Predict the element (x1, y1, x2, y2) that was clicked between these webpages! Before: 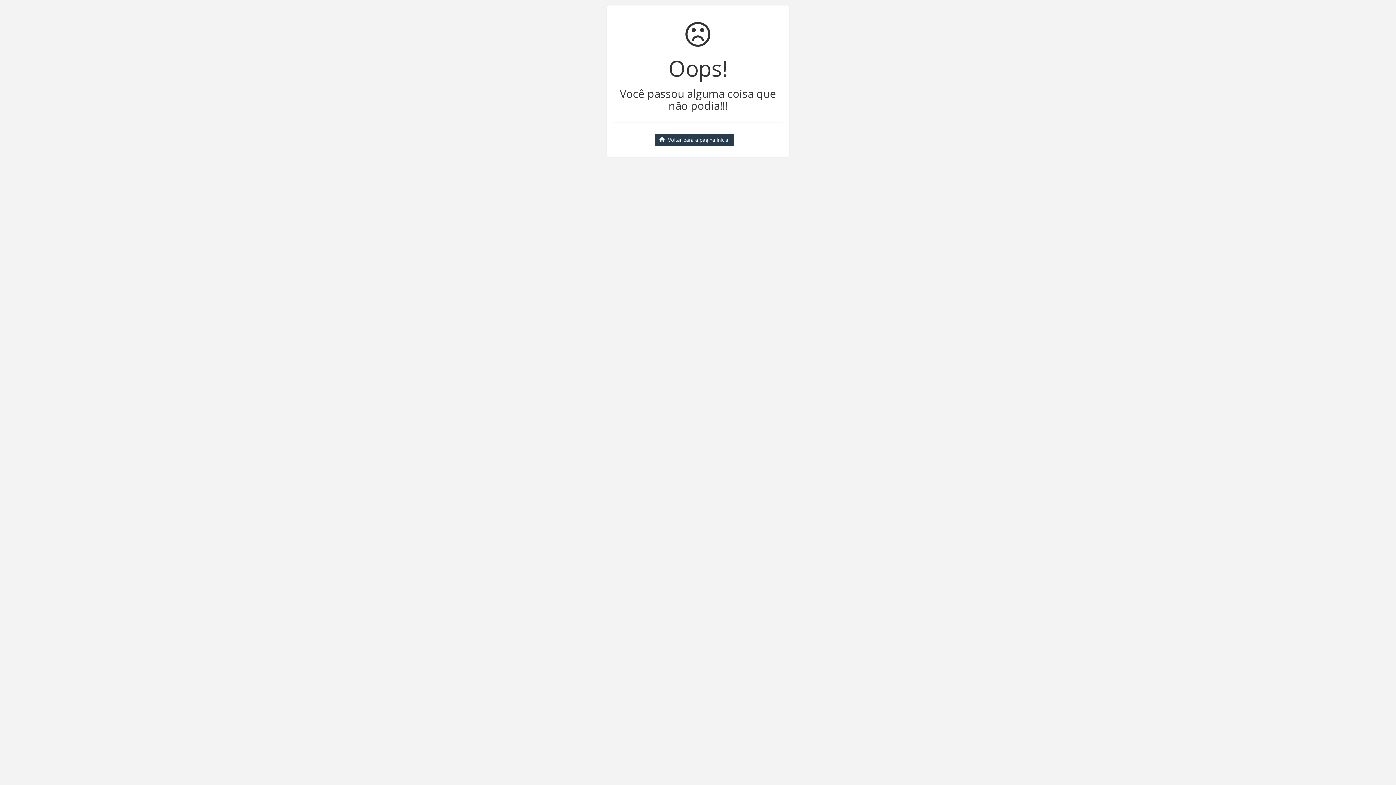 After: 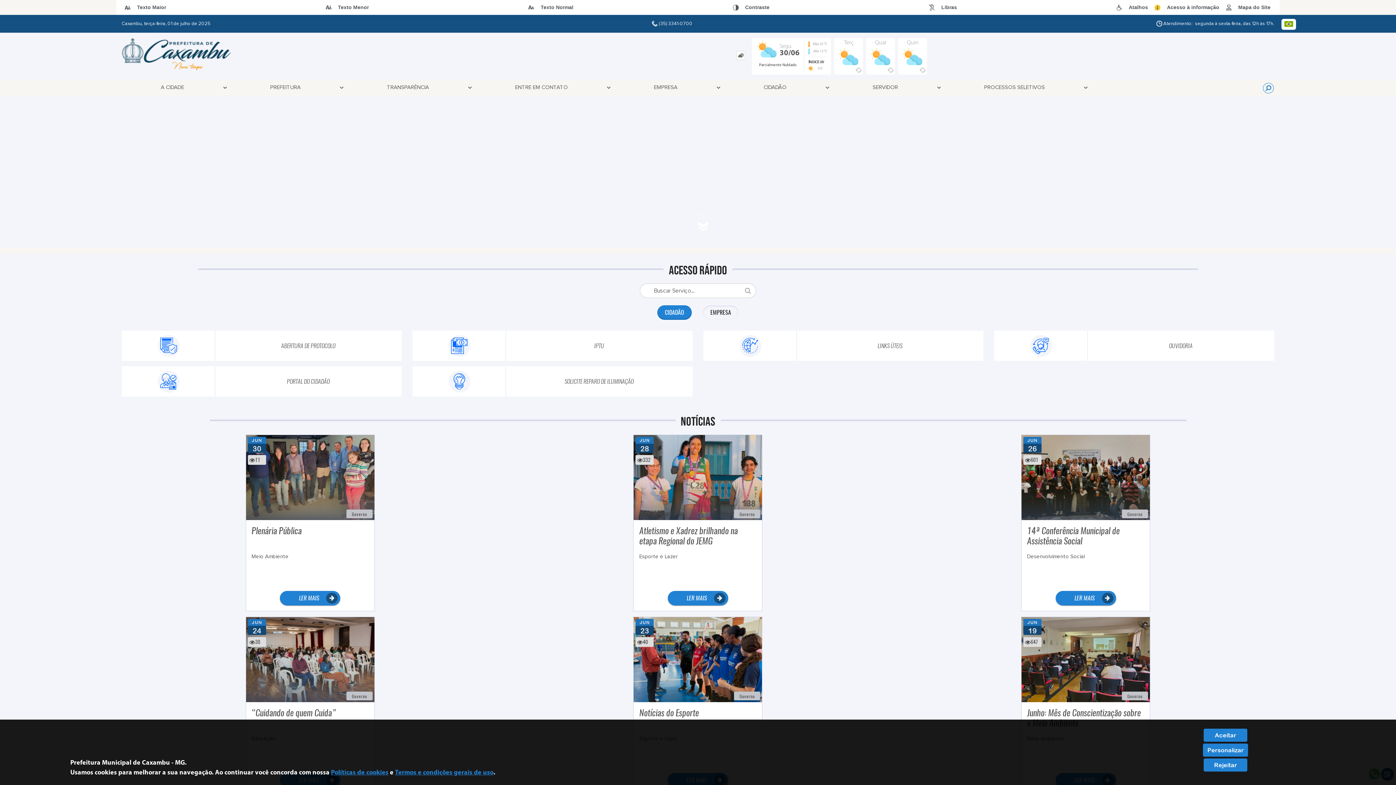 Action: label: Voltar para a página inicial bbox: (654, 133, 734, 146)